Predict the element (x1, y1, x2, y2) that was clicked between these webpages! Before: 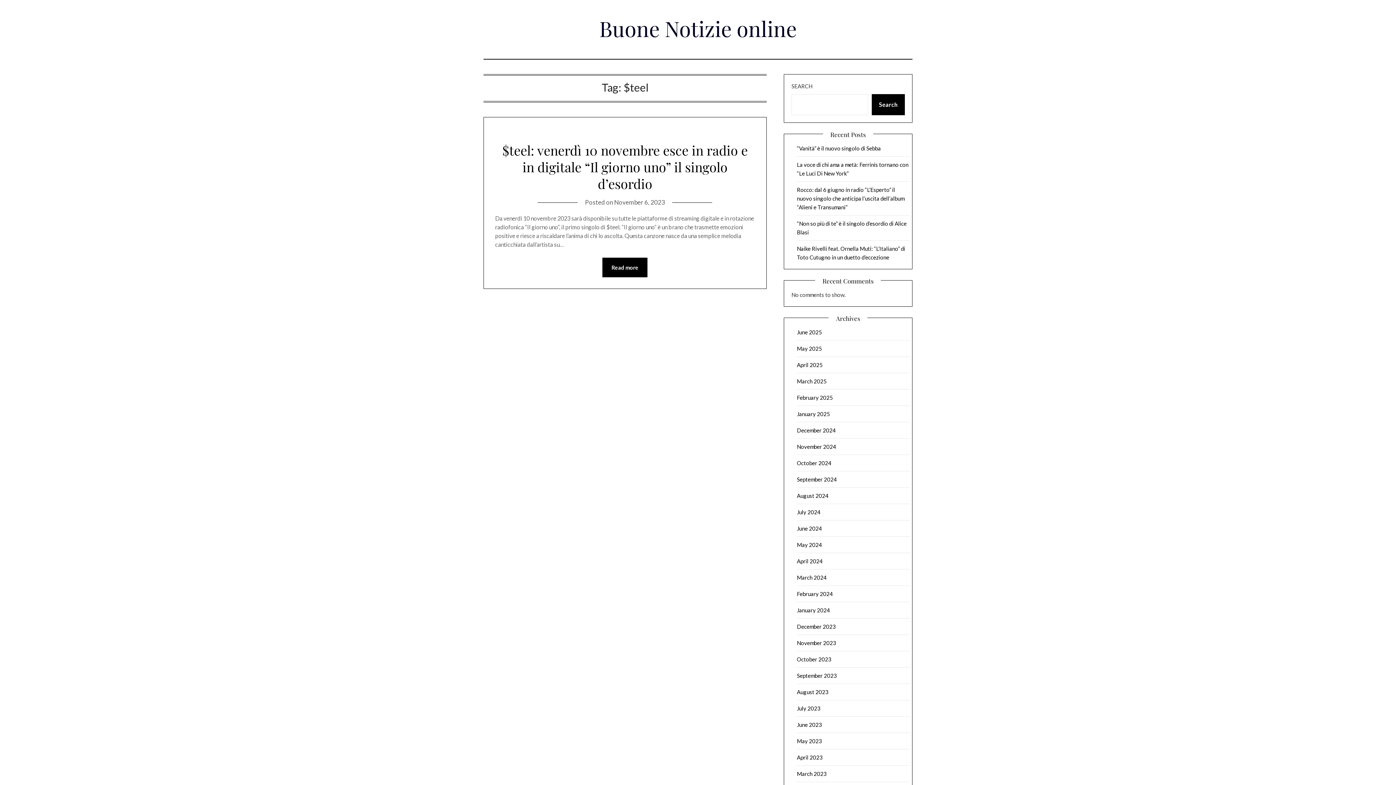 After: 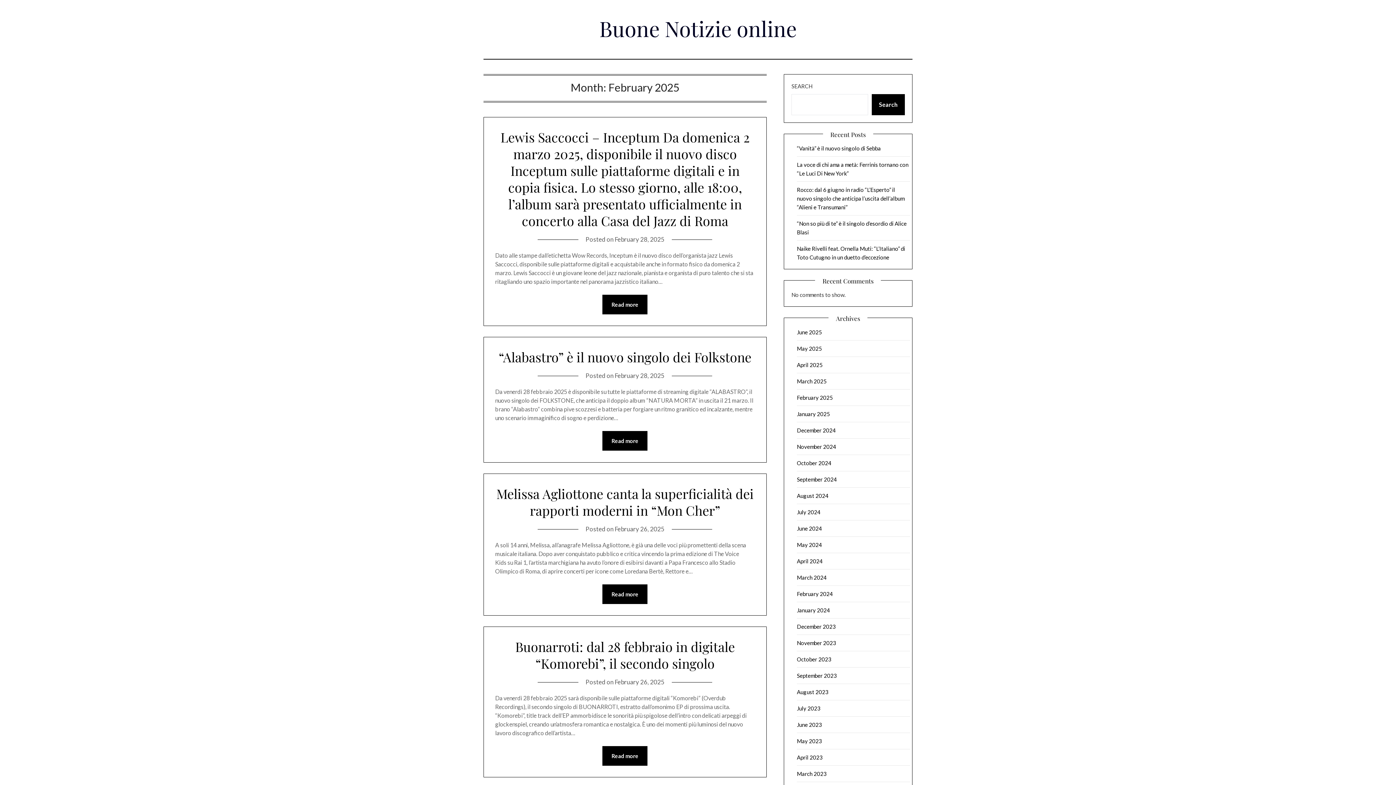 Action: label: February 2025 bbox: (797, 394, 833, 401)